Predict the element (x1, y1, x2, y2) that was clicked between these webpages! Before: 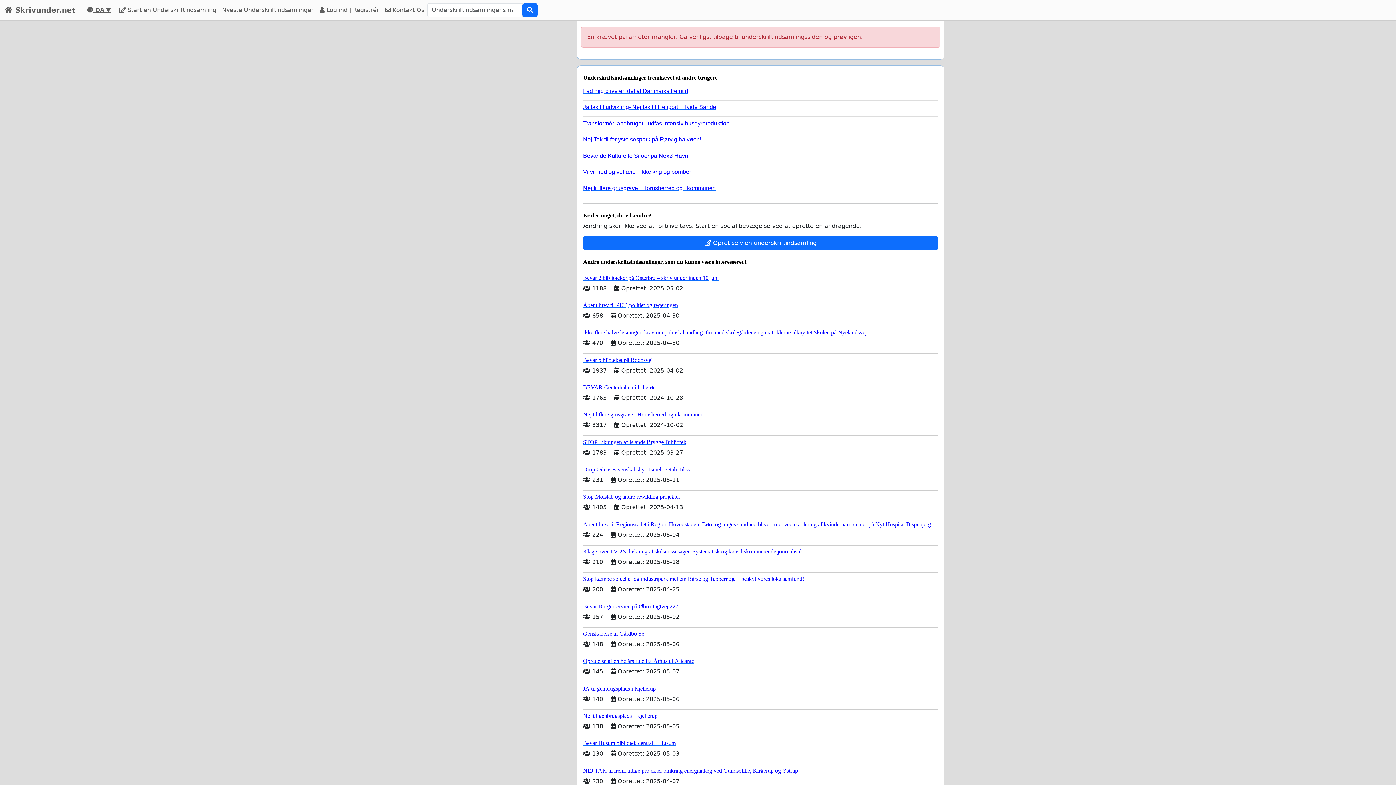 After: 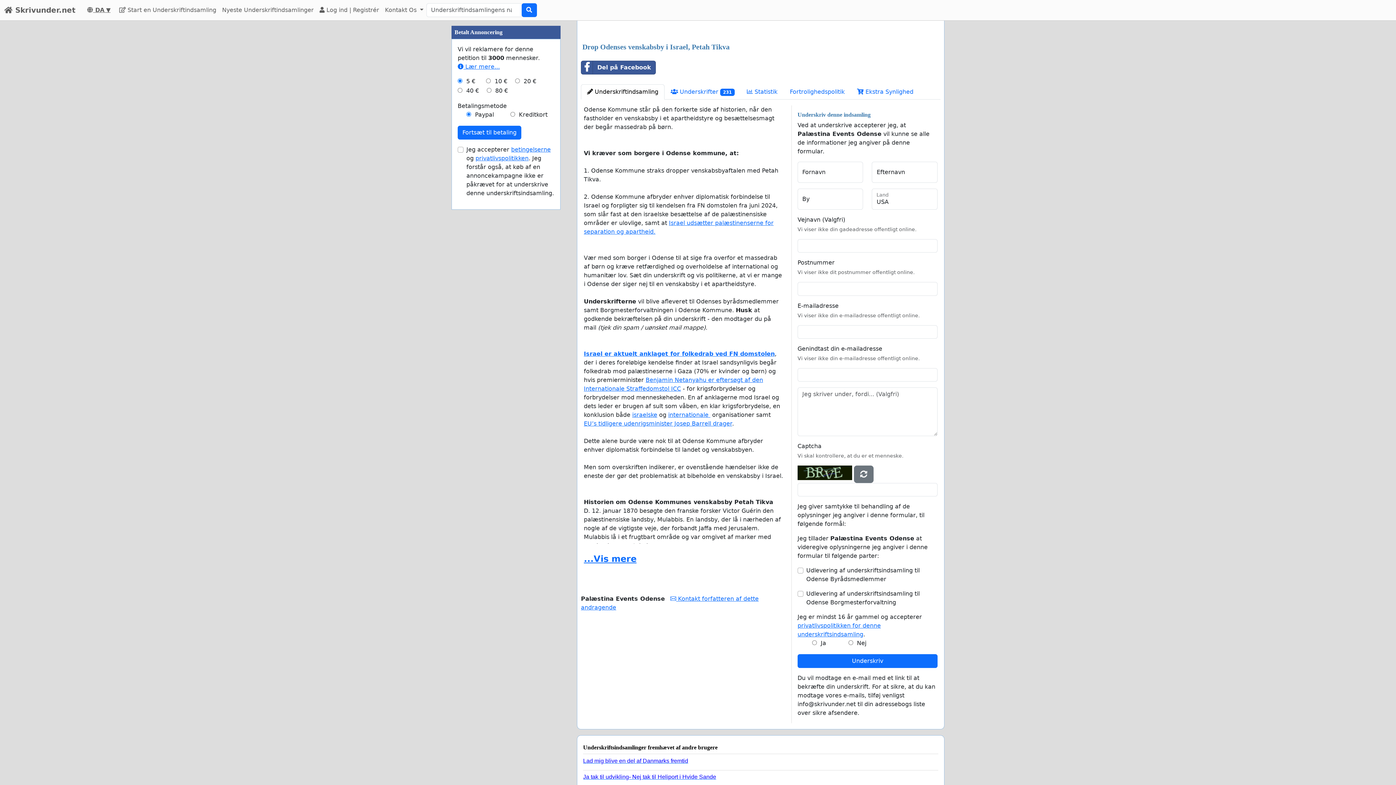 Action: bbox: (583, 463, 938, 473) label: Drop Odenses venskabsby i Israel, Petah Tikva